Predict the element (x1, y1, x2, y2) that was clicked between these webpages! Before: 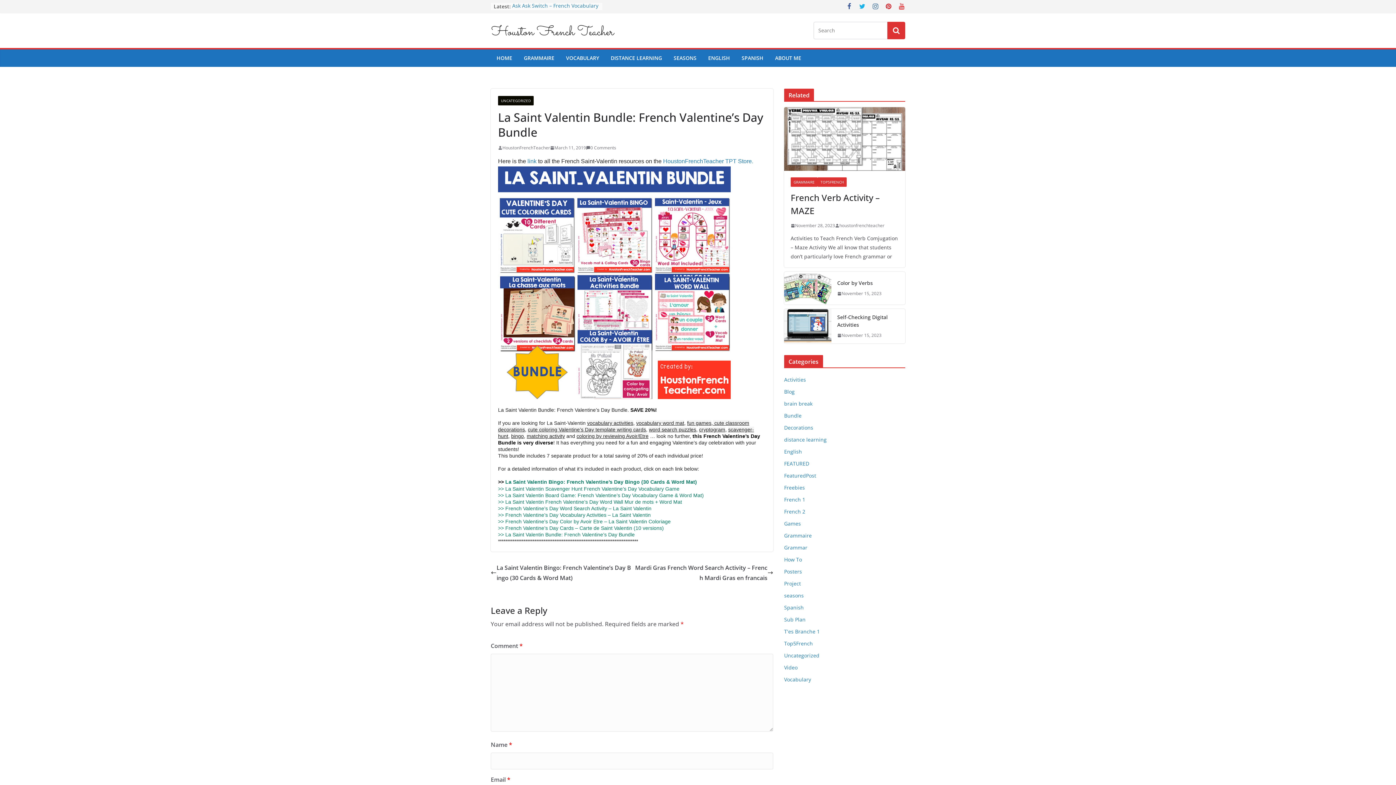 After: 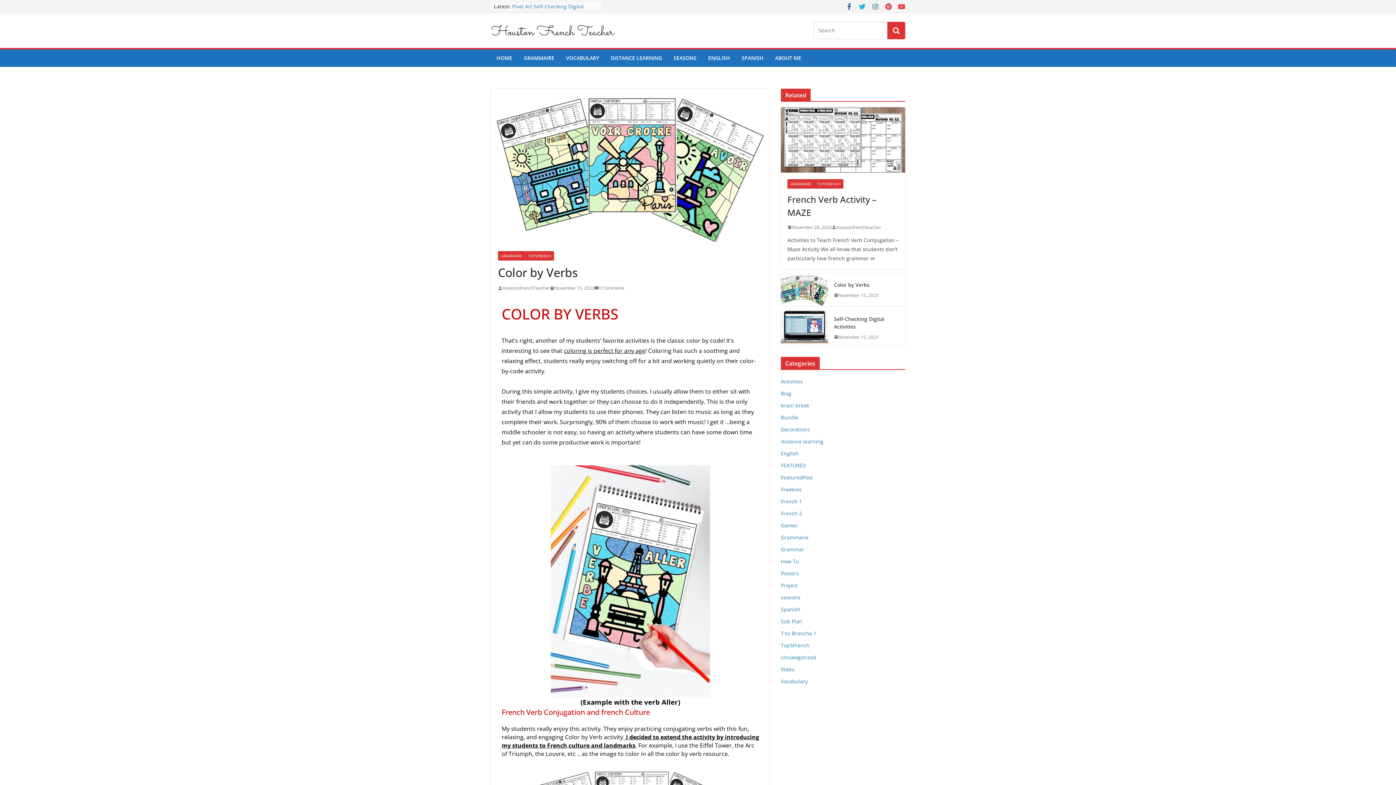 Action: bbox: (784, 272, 831, 304)